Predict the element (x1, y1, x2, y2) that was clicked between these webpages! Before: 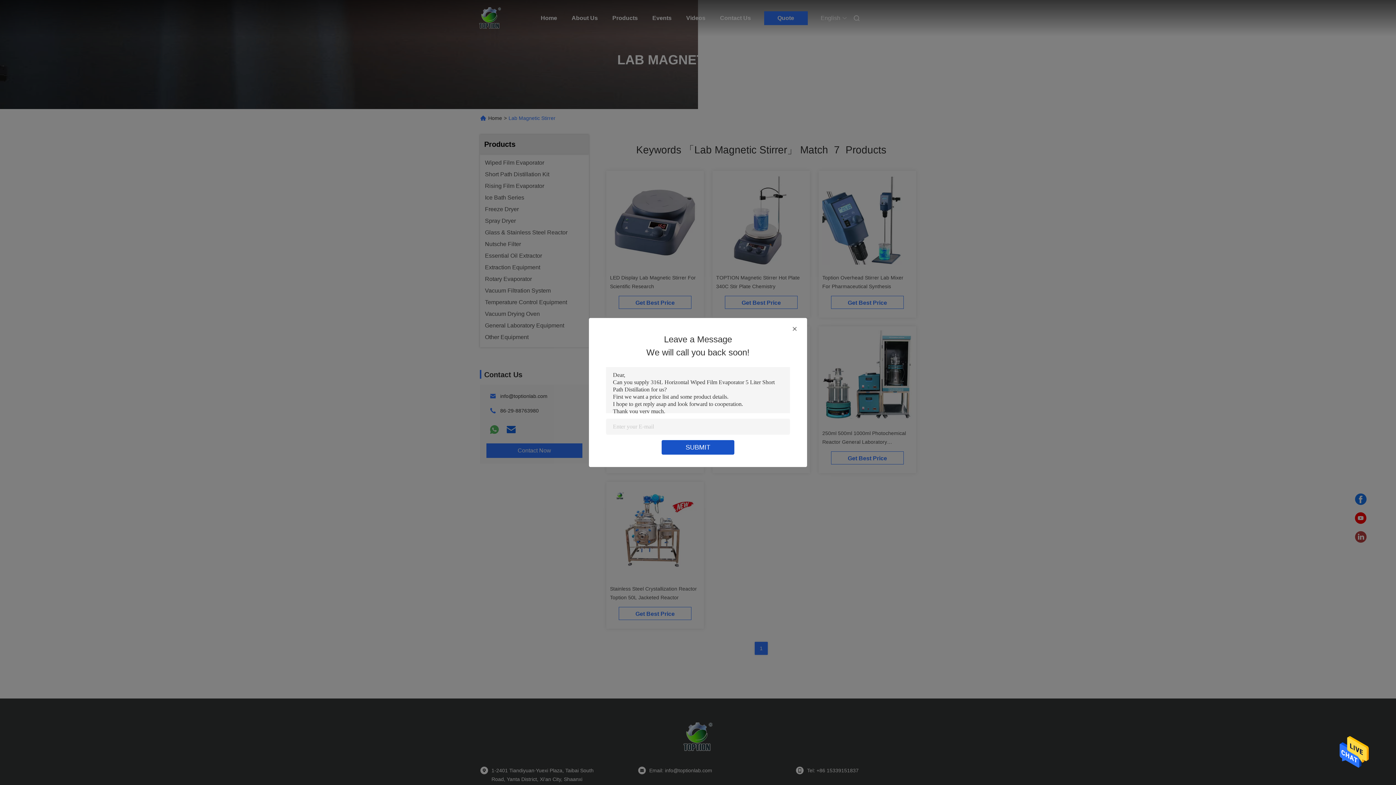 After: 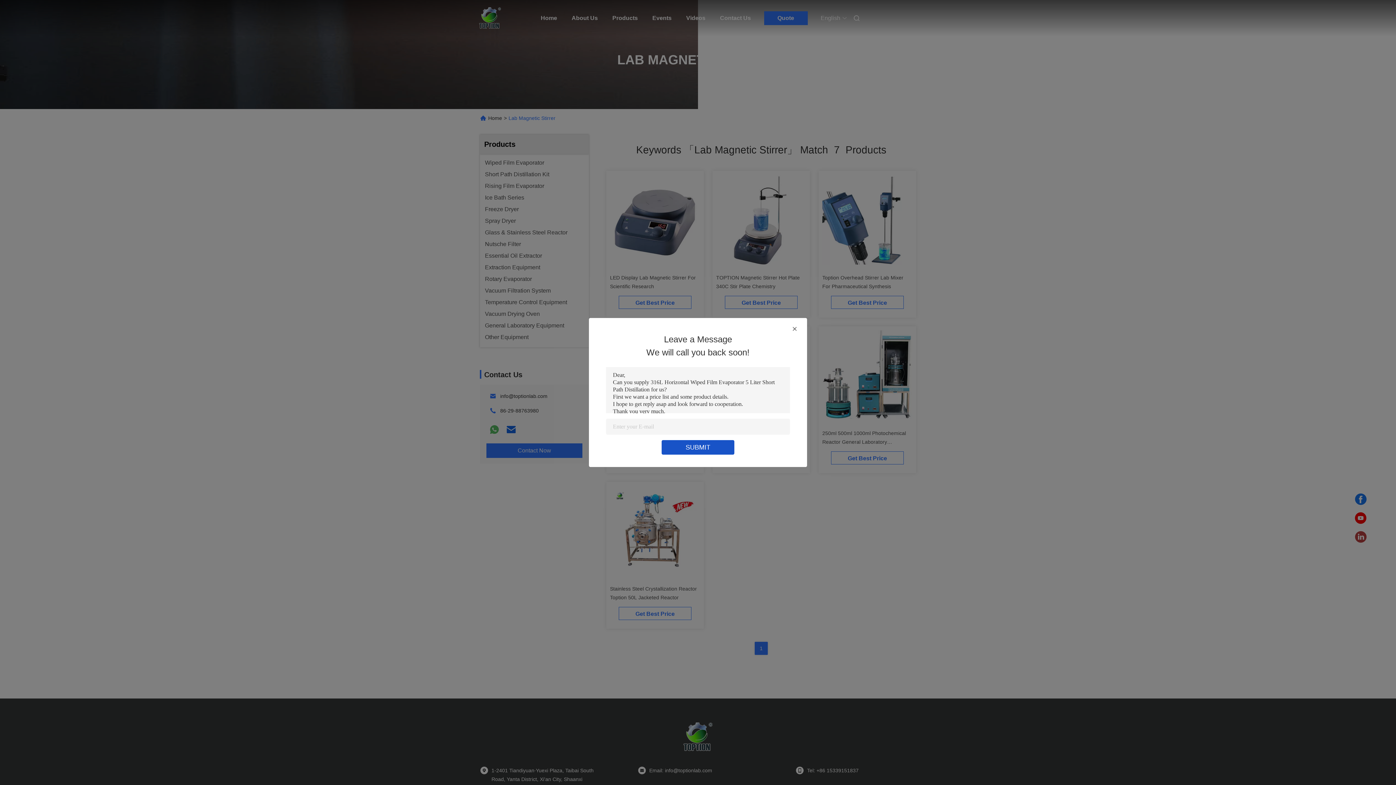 Action: bbox: (1340, 767, 1369, 772)